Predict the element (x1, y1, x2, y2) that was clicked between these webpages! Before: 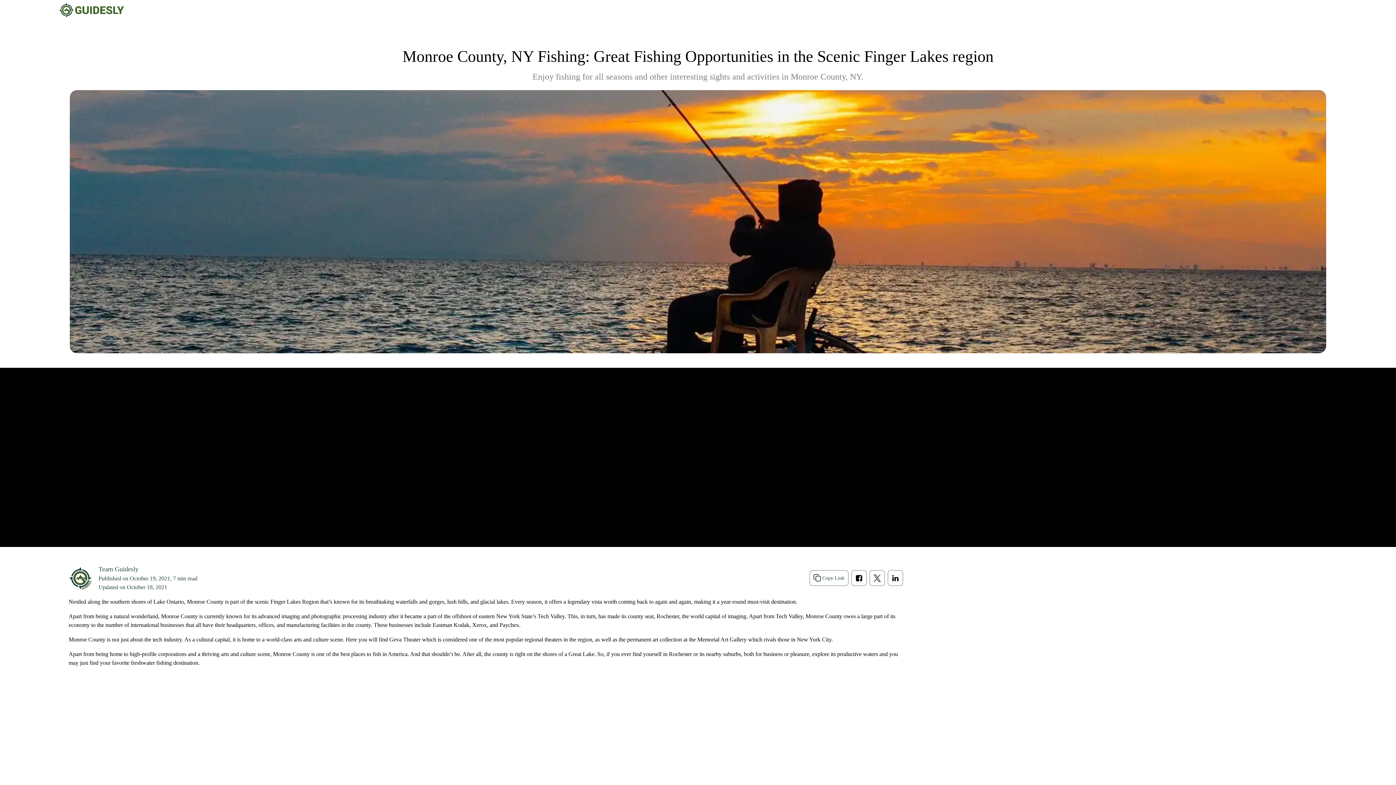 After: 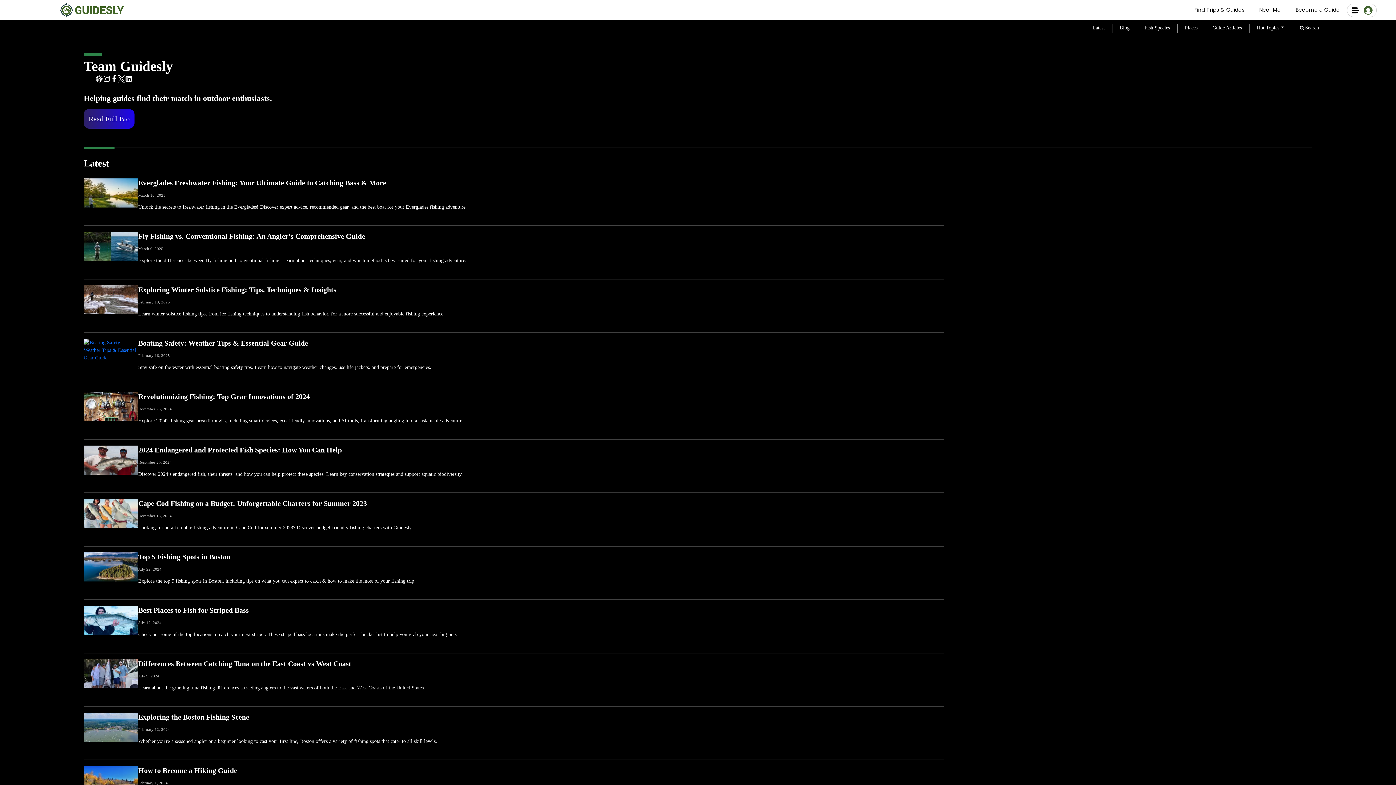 Action: bbox: (67, 565, 98, 591)